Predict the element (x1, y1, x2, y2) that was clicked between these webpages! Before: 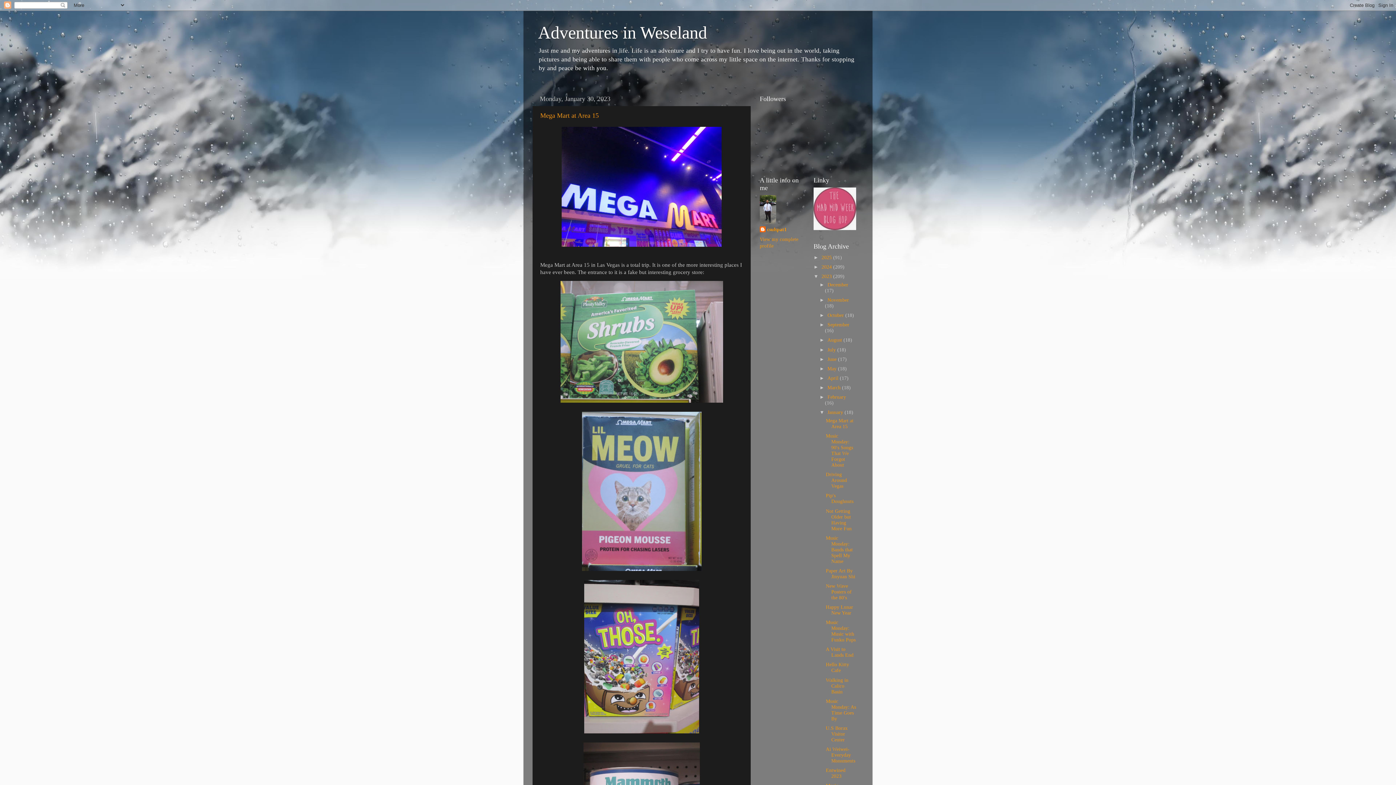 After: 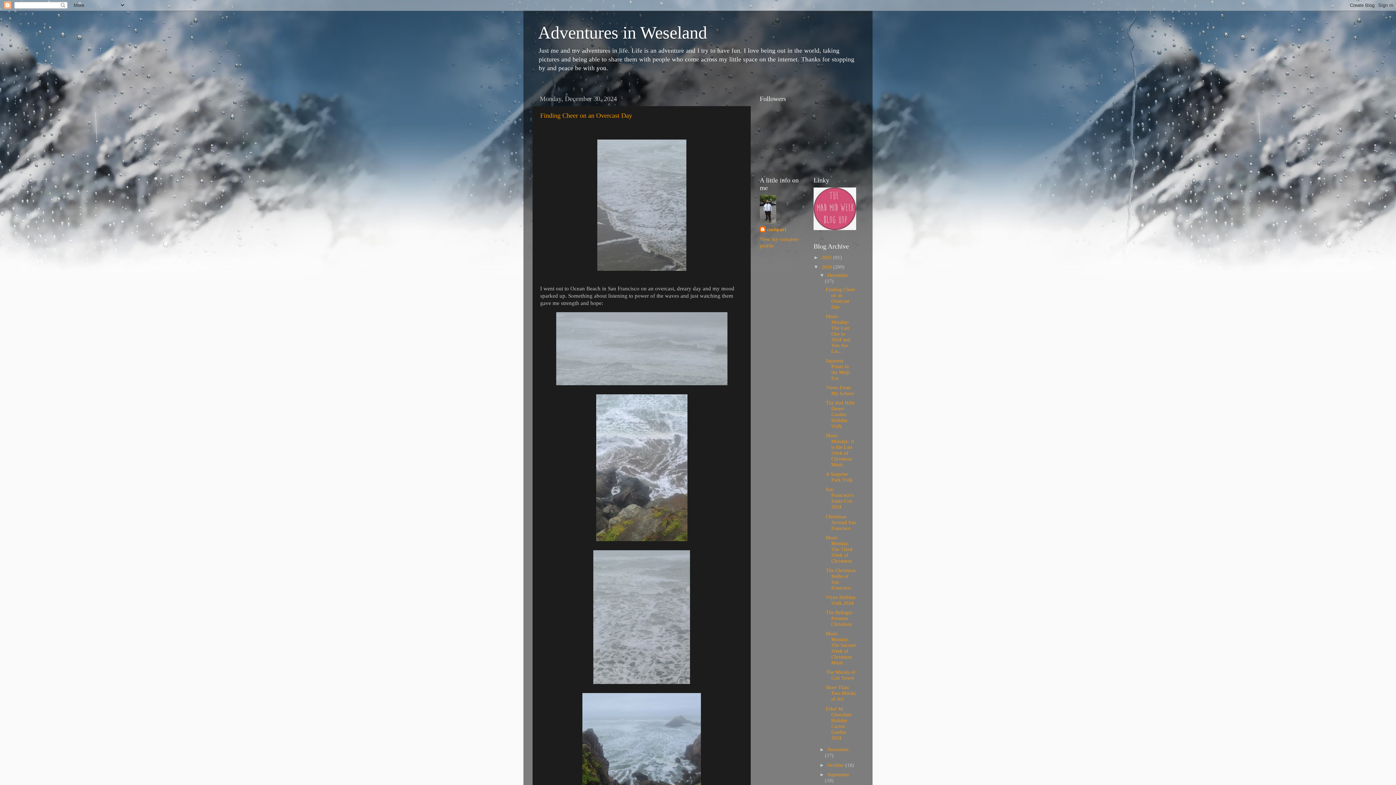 Action: bbox: (821, 264, 833, 269) label: 2024 